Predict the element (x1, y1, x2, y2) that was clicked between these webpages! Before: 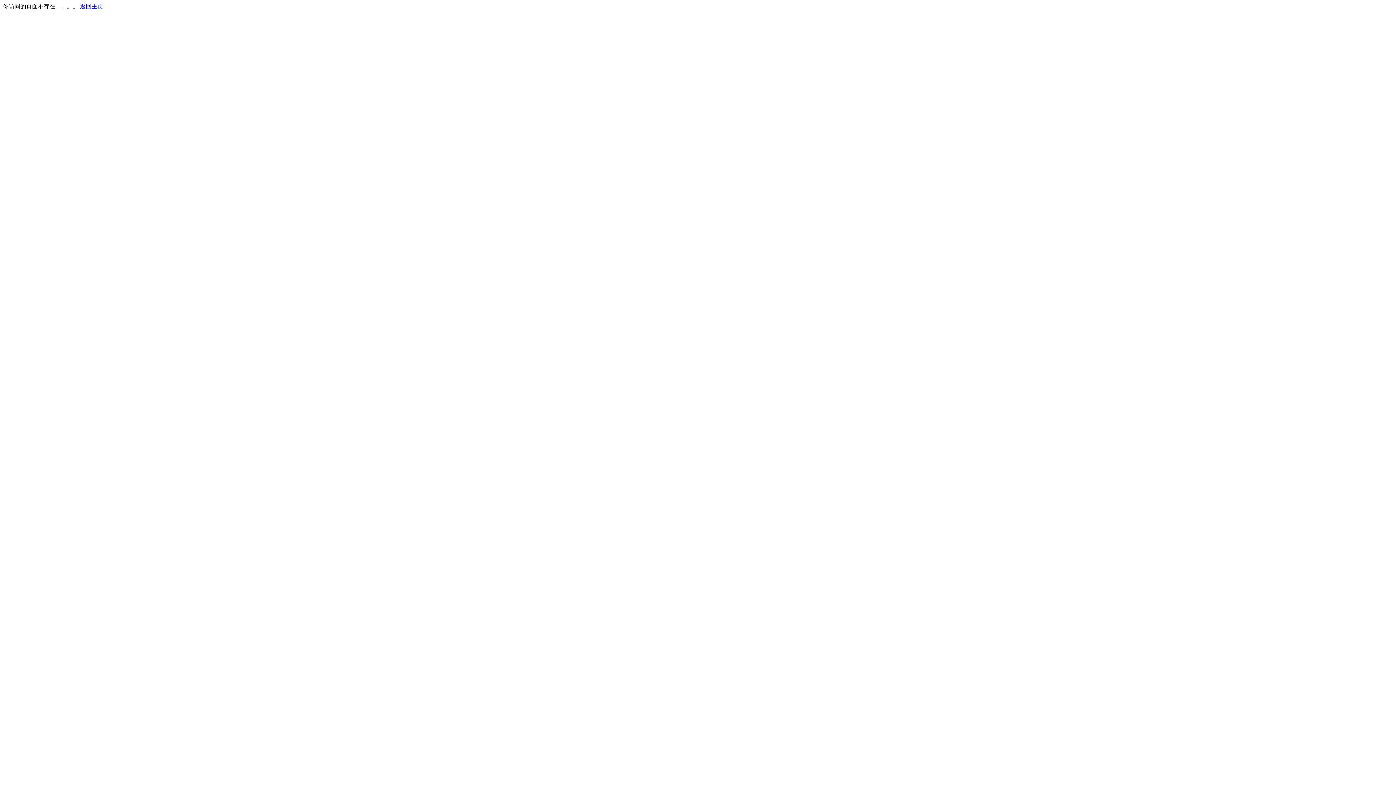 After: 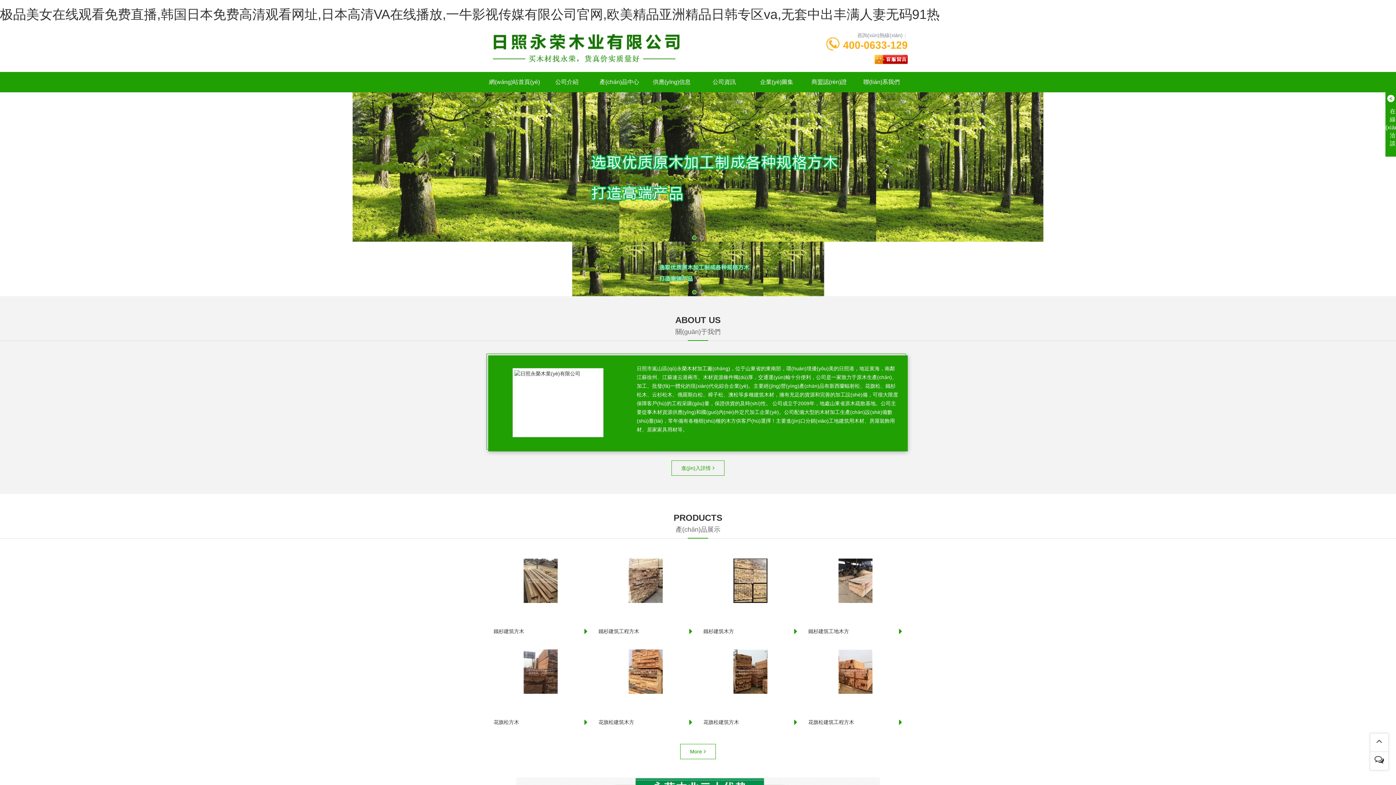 Action: bbox: (80, 3, 103, 9) label: 返回主页